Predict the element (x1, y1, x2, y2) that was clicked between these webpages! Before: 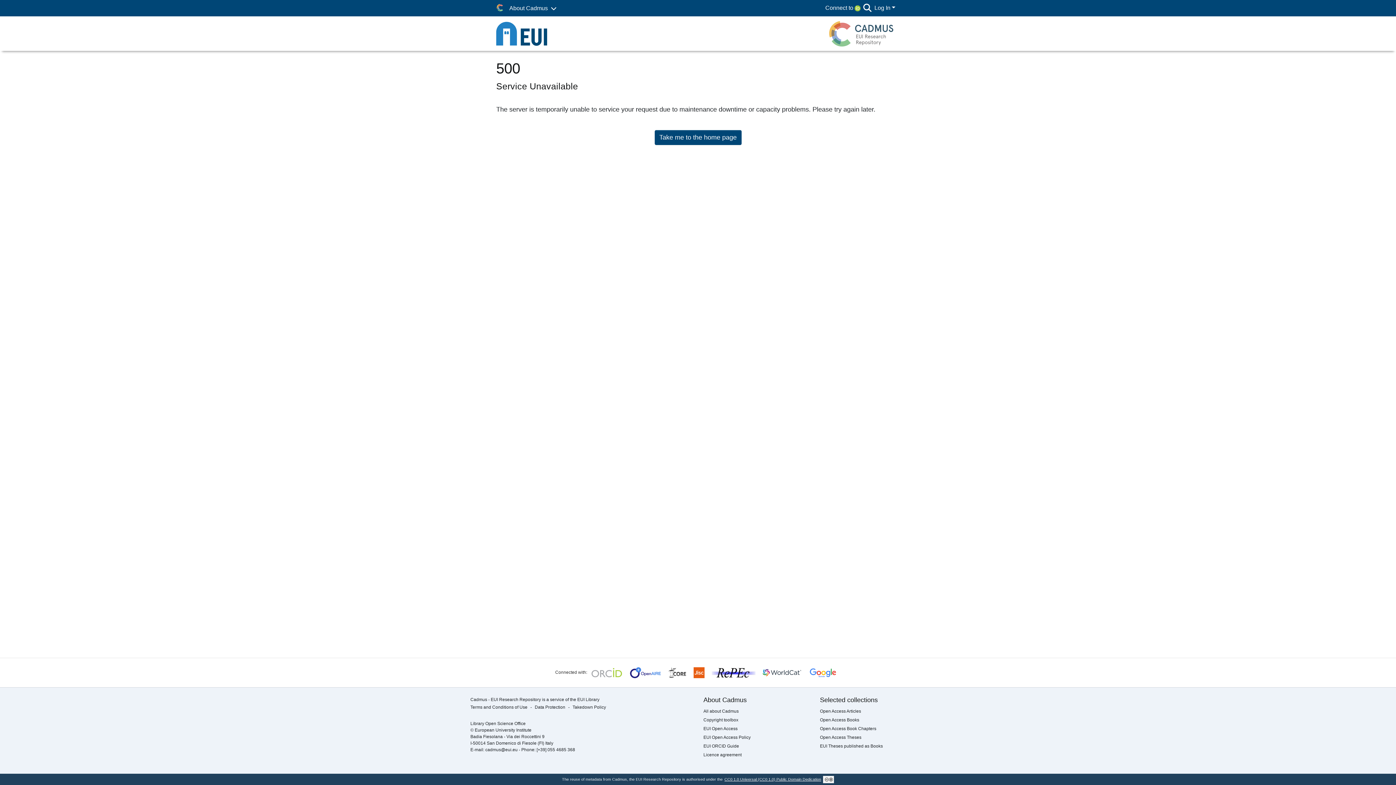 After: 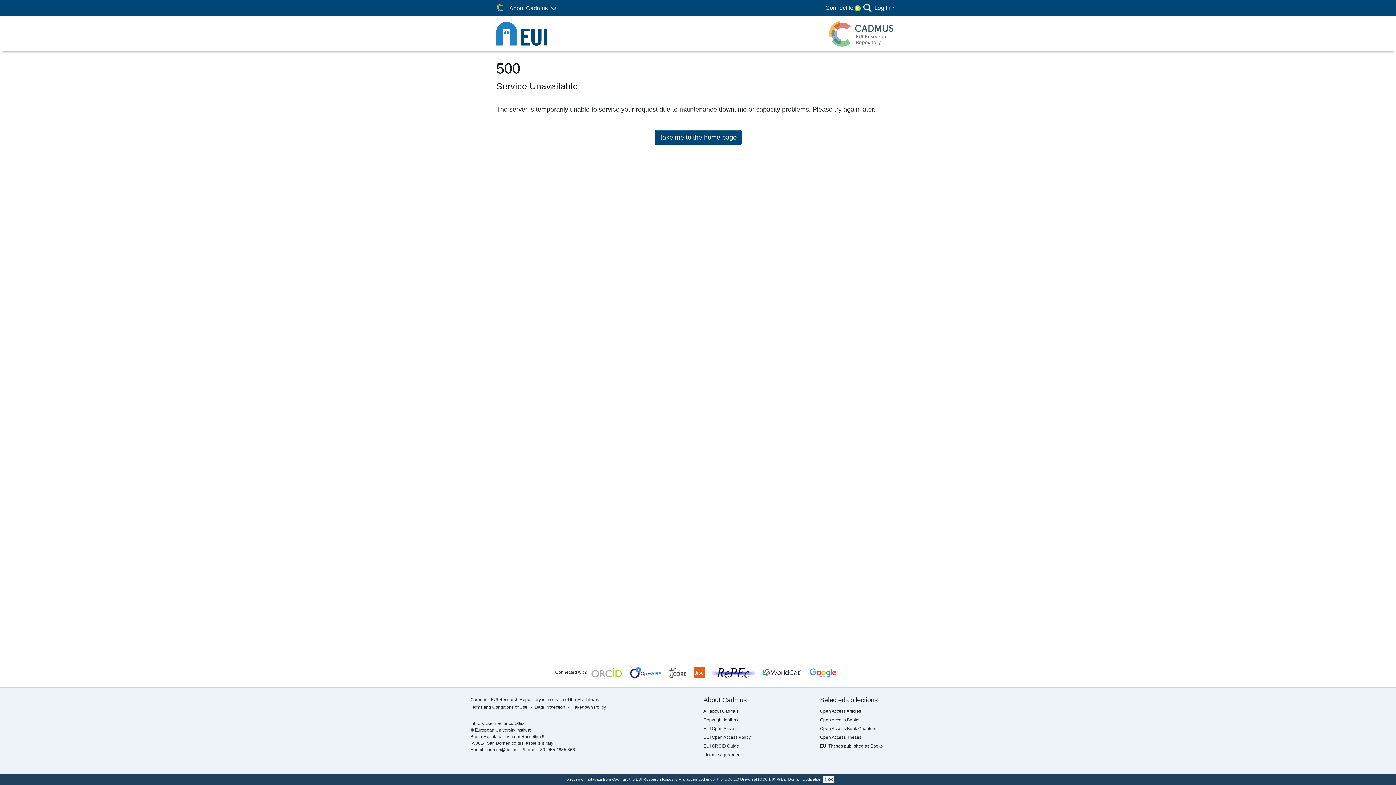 Action: label: cadmus@eui.eu bbox: (485, 747, 517, 752)